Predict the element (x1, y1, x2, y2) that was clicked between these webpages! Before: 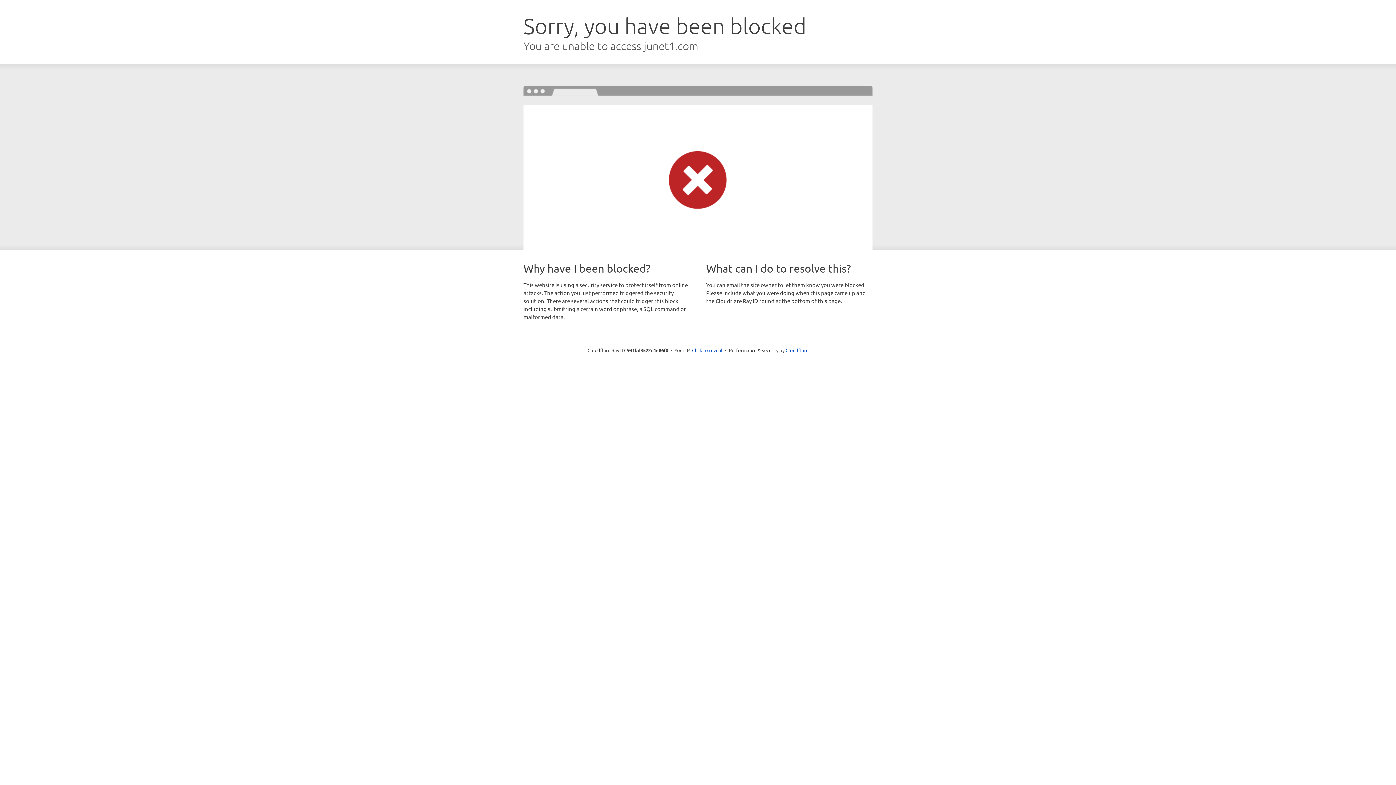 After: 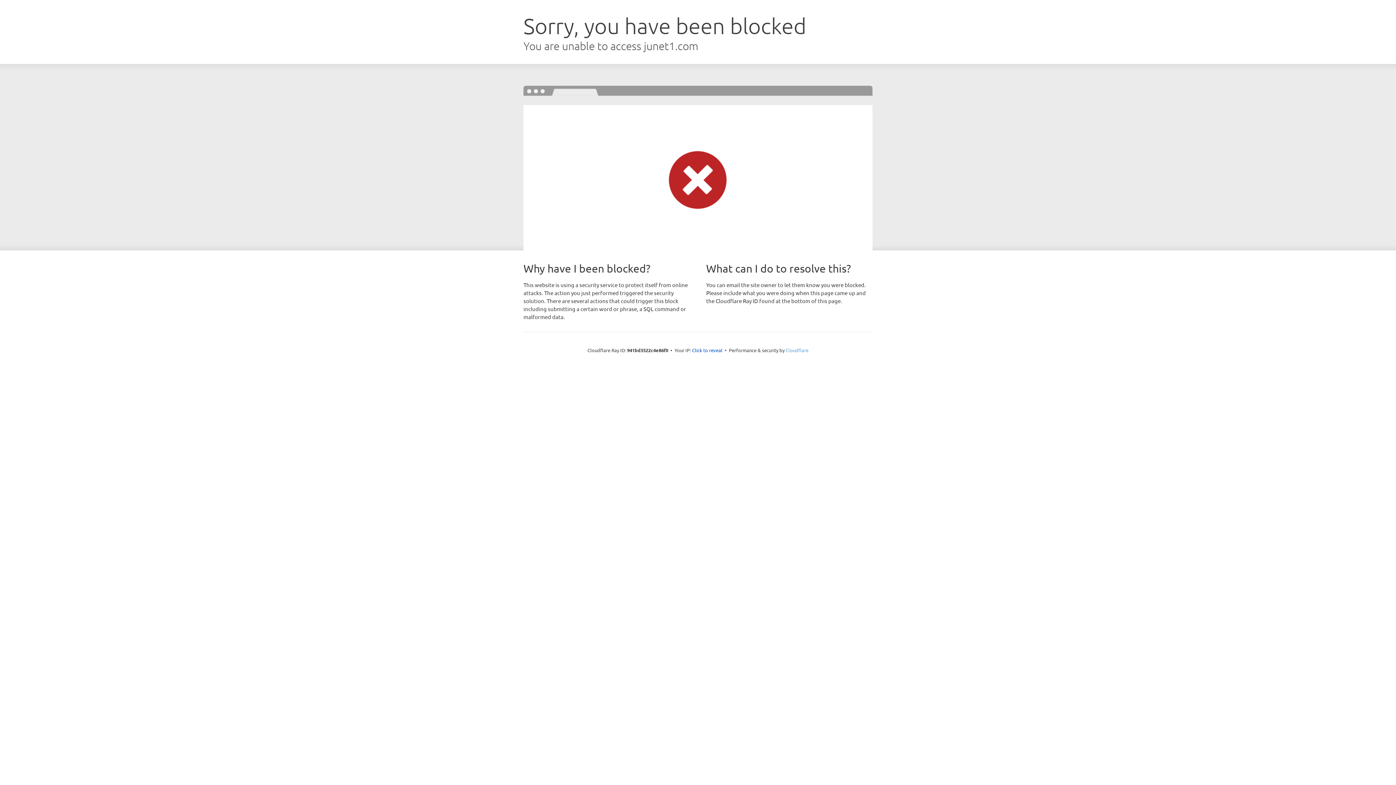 Action: bbox: (785, 347, 808, 353) label: Cloudflare